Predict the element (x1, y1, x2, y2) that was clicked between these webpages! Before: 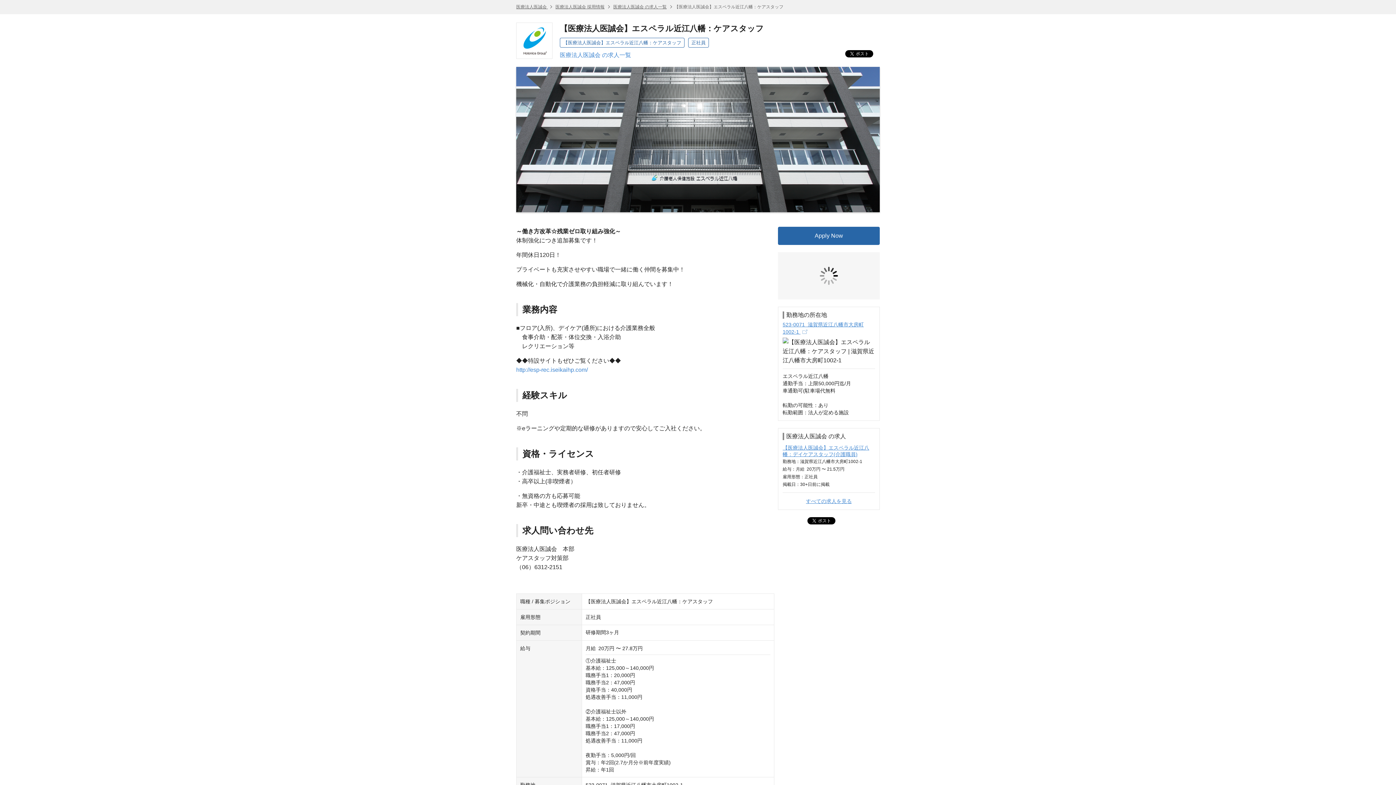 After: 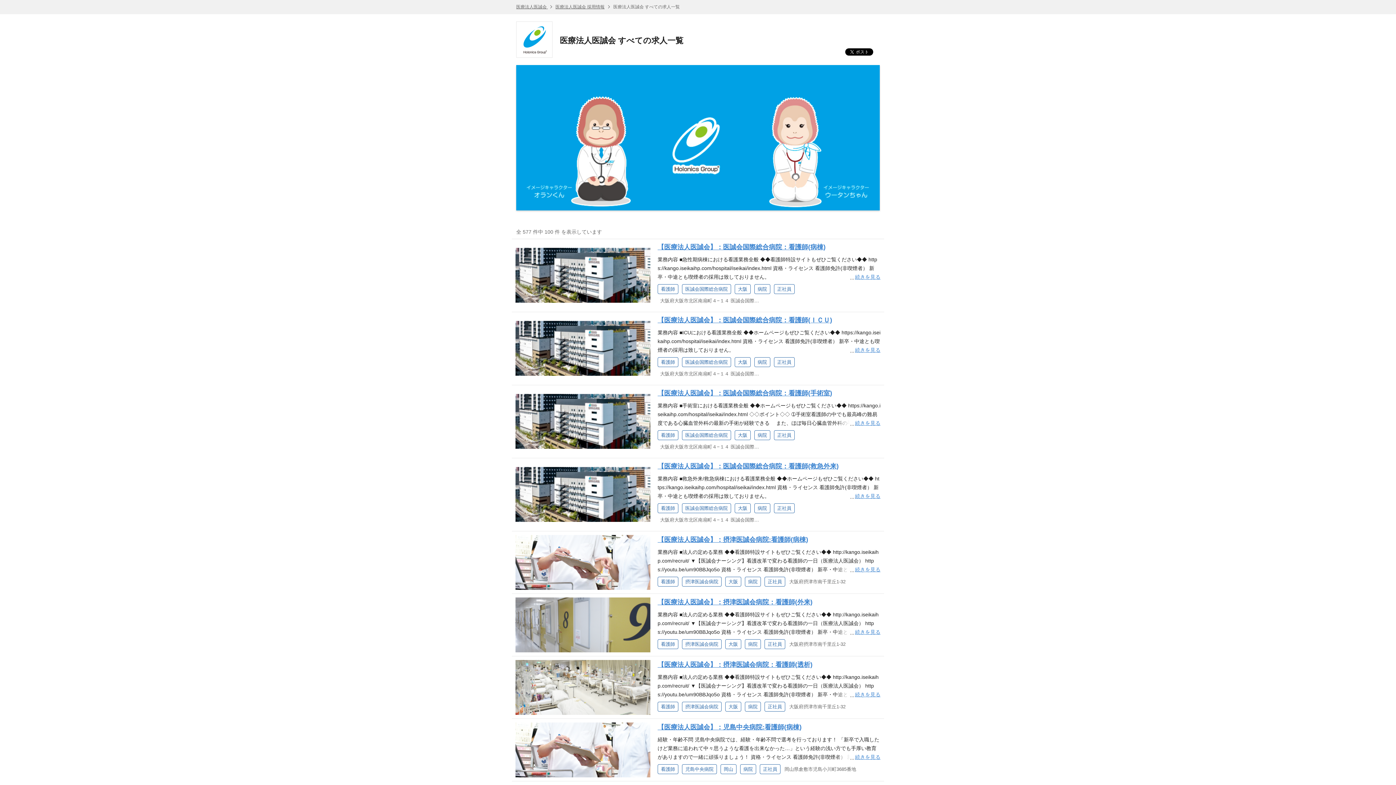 Action: bbox: (806, 498, 852, 504) label: すべての求人を見る